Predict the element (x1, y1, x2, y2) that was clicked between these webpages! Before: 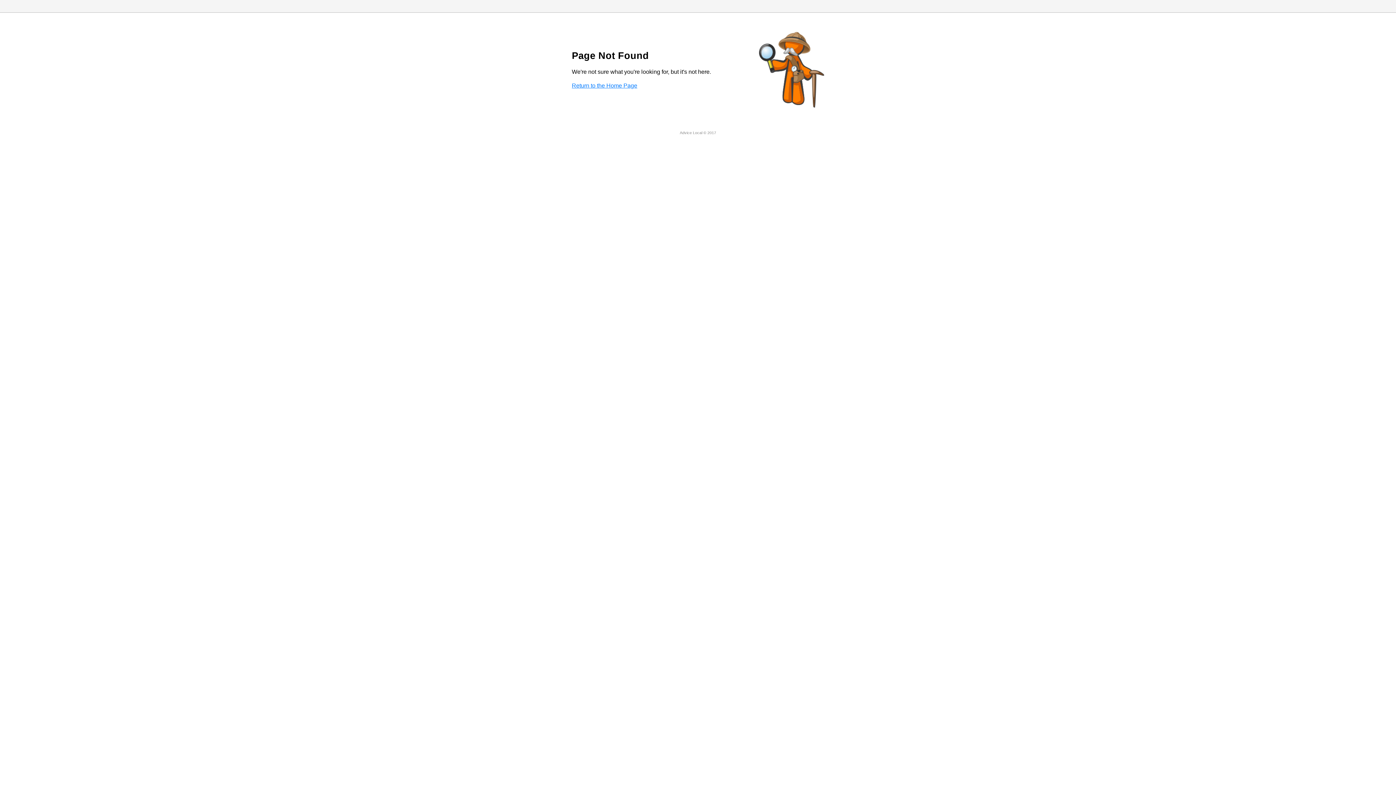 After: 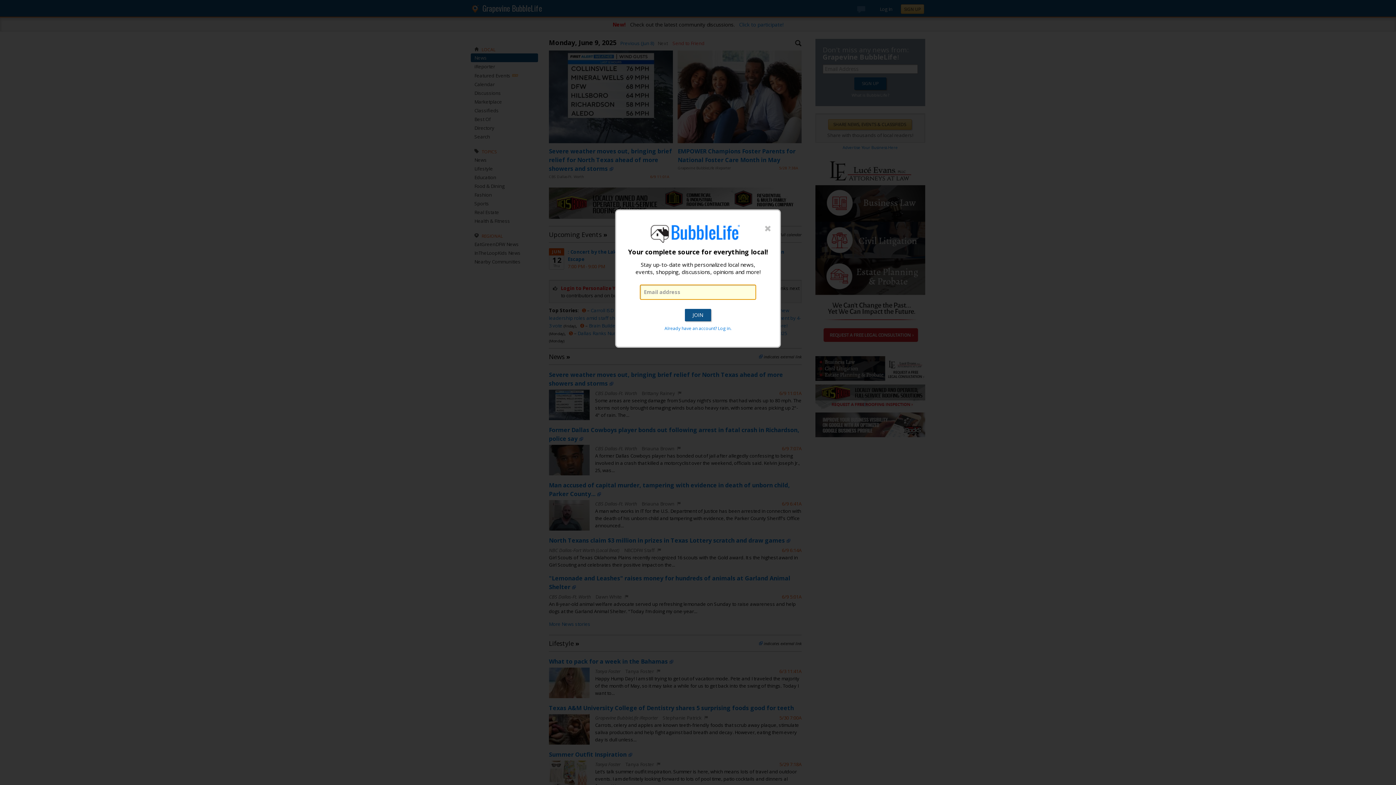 Action: bbox: (572, 82, 637, 88) label: Return to the Home Page